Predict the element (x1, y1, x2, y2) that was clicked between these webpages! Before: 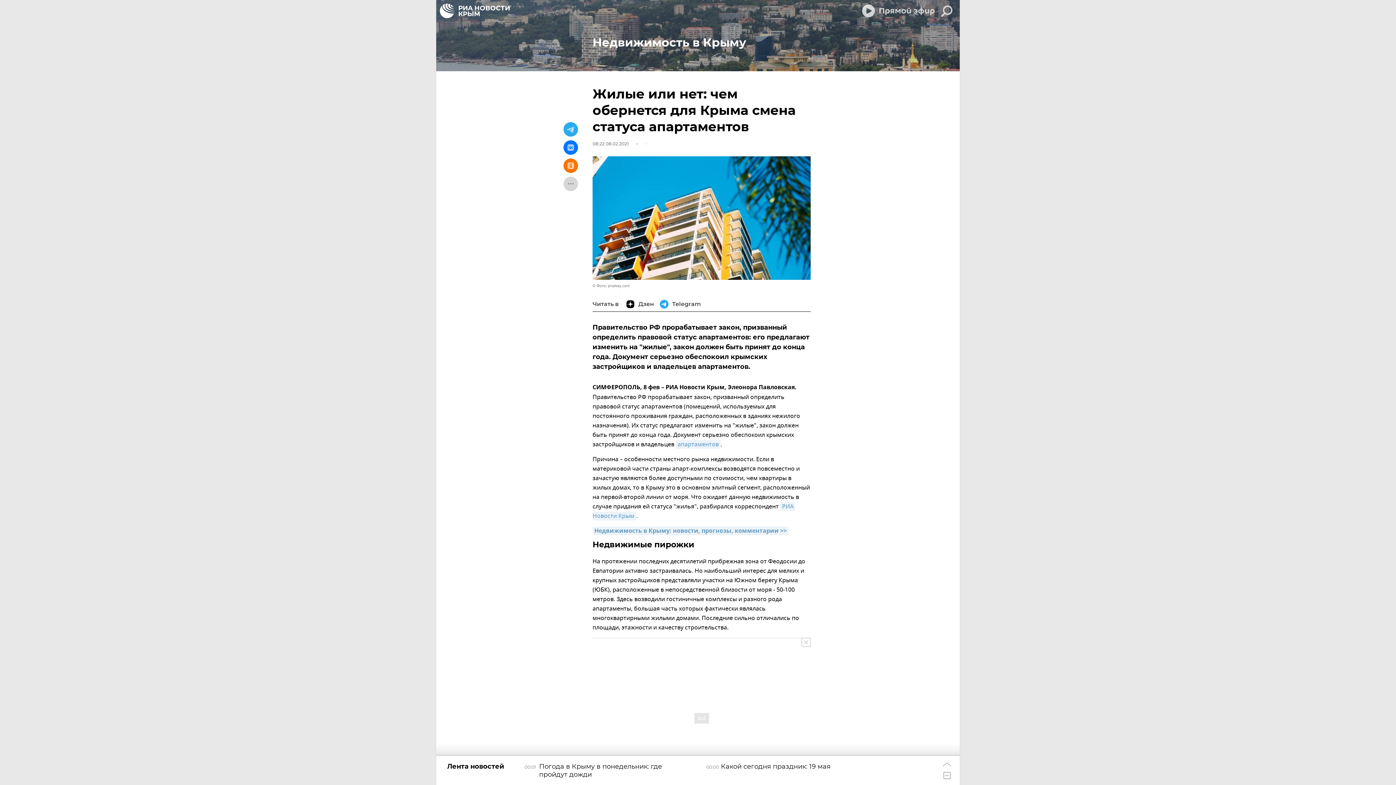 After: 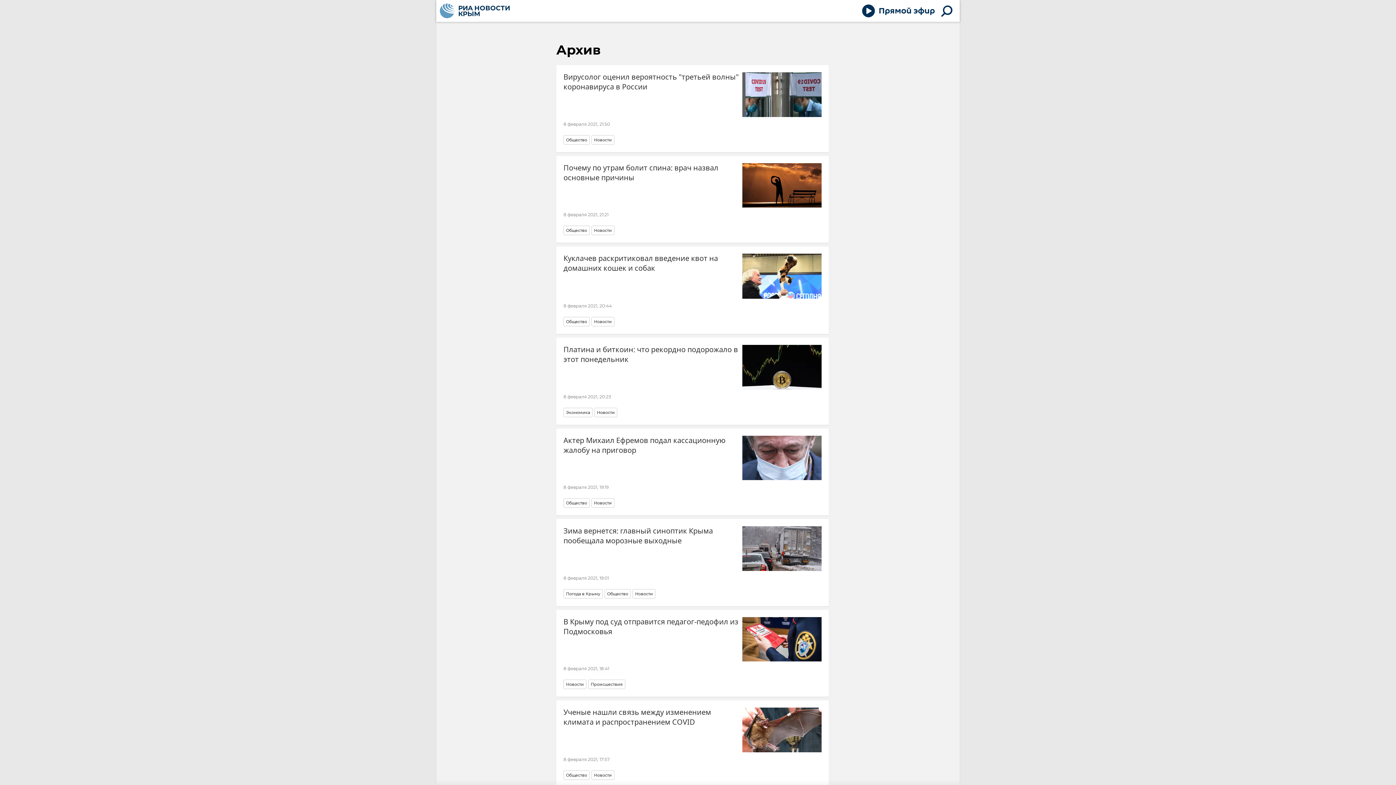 Action: bbox: (592, 141, 628, 146) label: 08:22 08.02.2021